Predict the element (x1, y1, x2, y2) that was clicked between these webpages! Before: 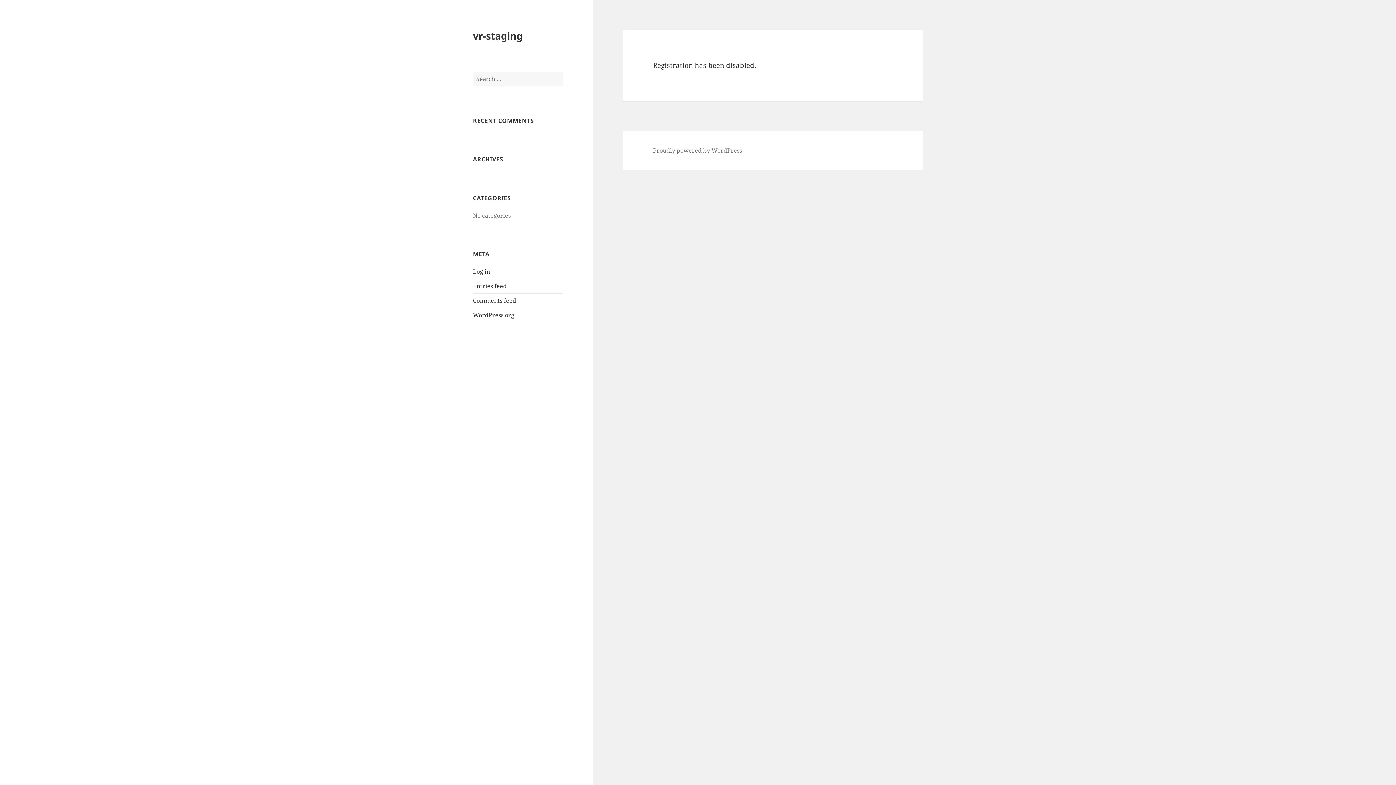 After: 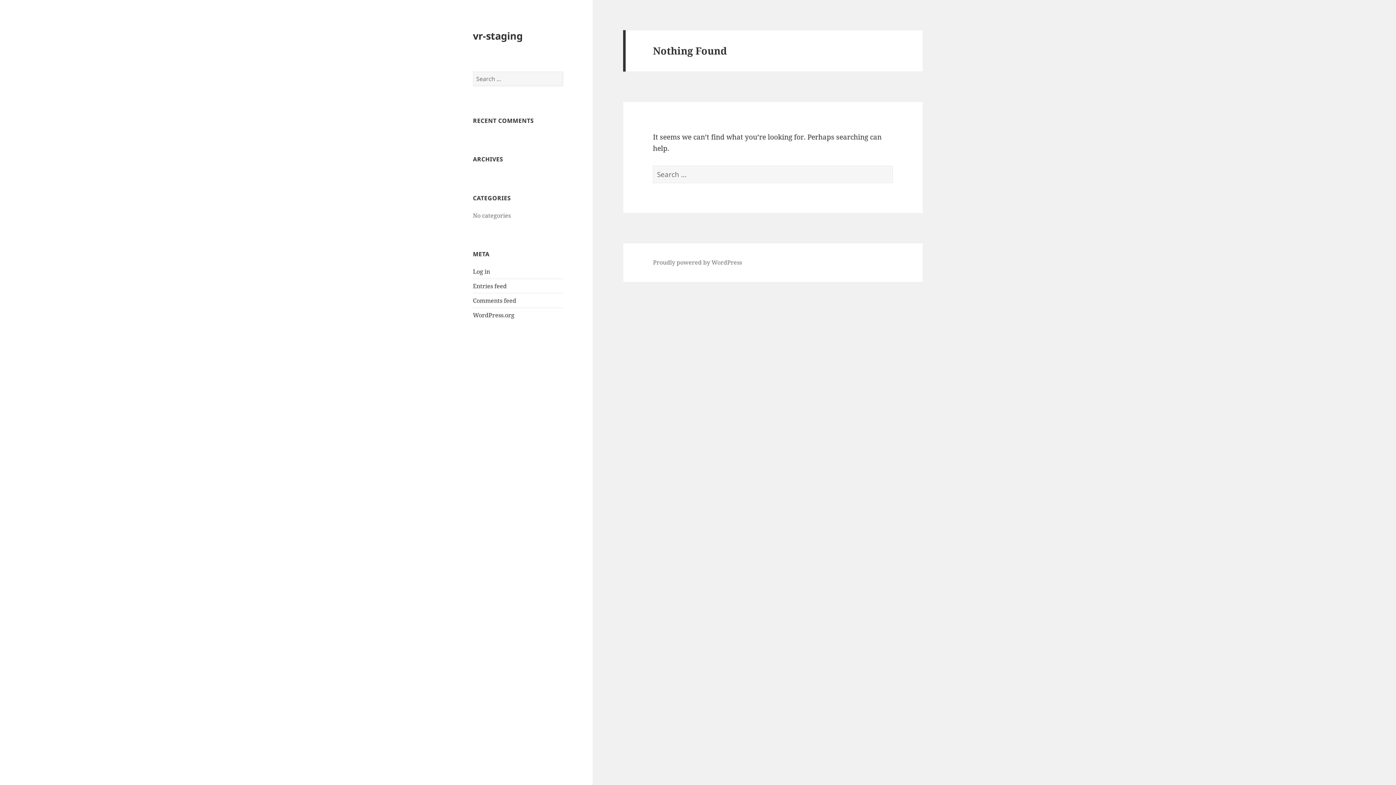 Action: label: vr-staging bbox: (473, 28, 522, 42)